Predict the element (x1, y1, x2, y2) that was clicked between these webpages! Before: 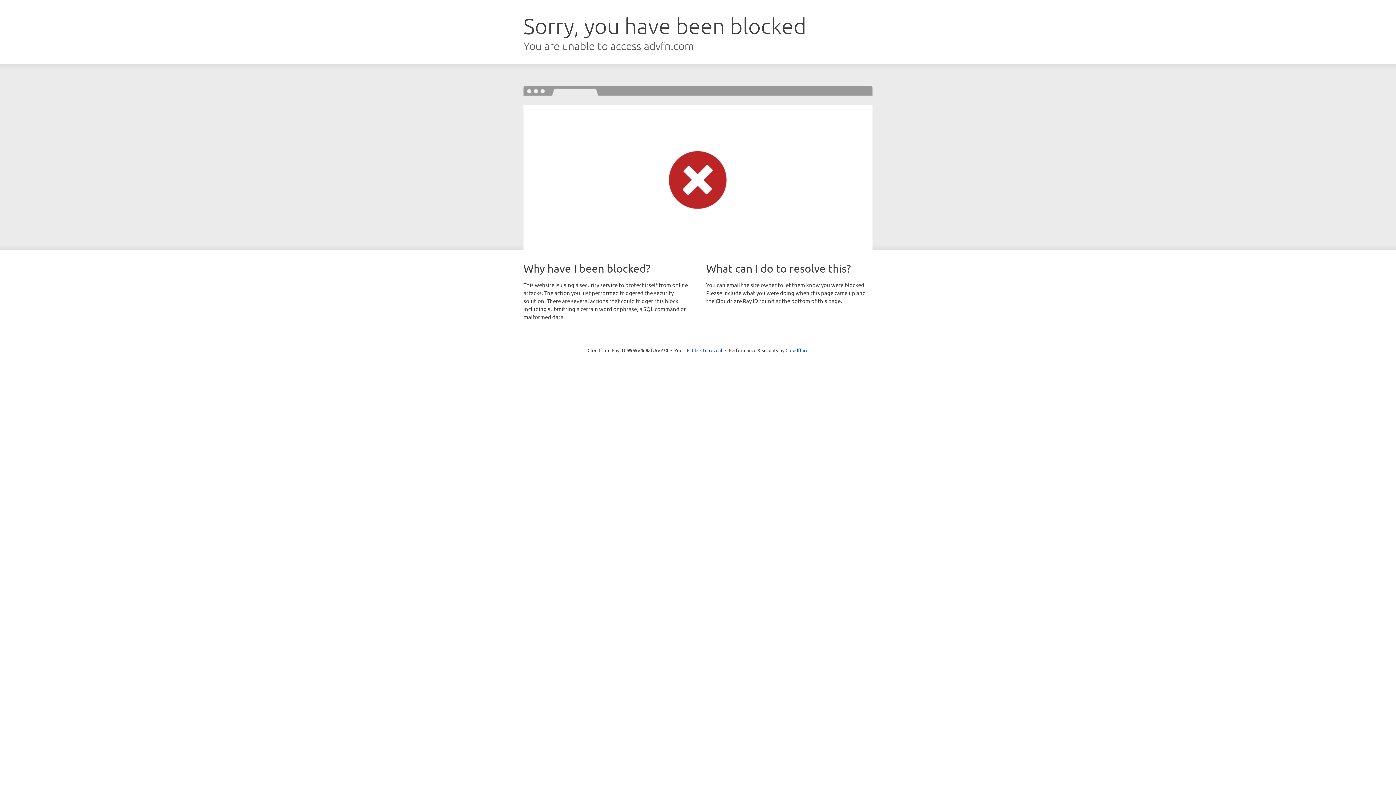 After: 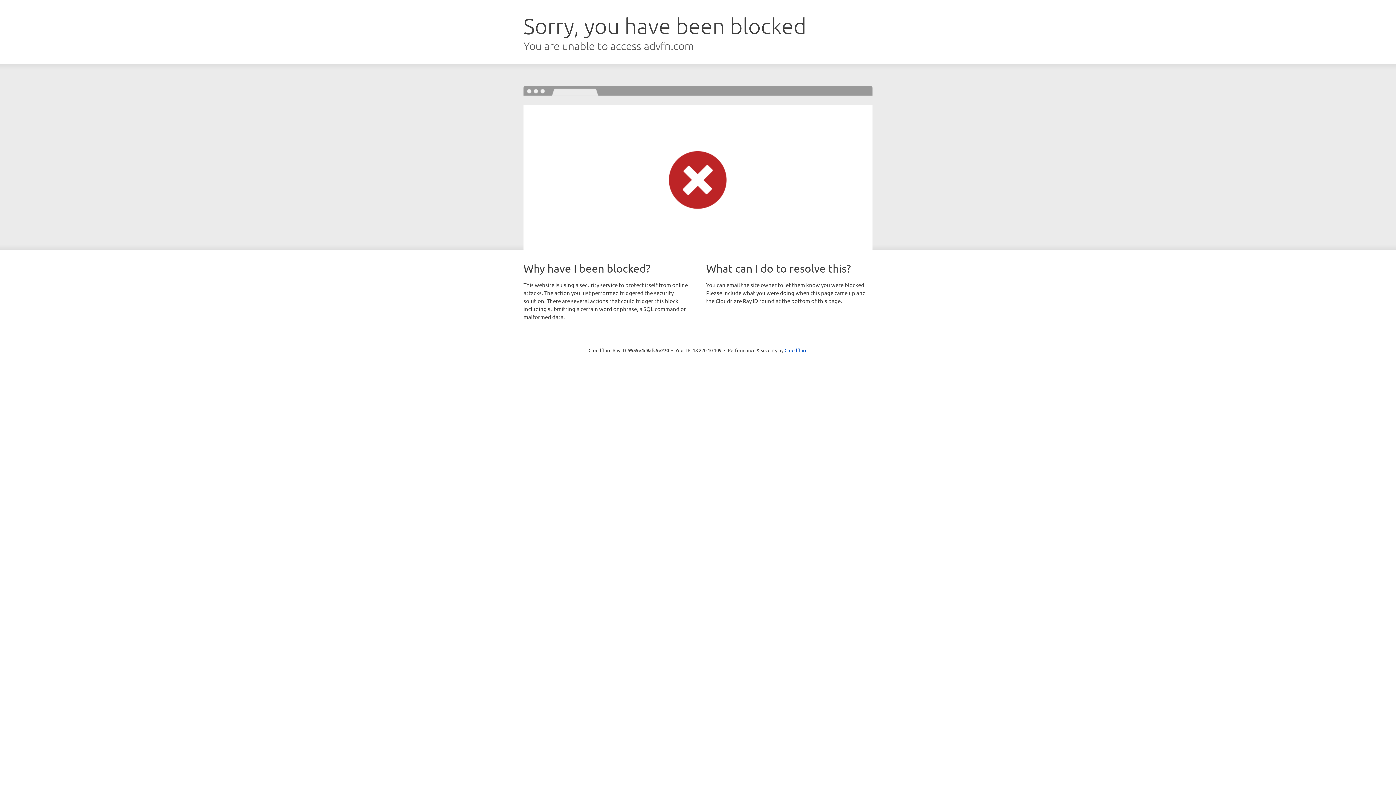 Action: bbox: (692, 346, 722, 353) label: Click to reveal